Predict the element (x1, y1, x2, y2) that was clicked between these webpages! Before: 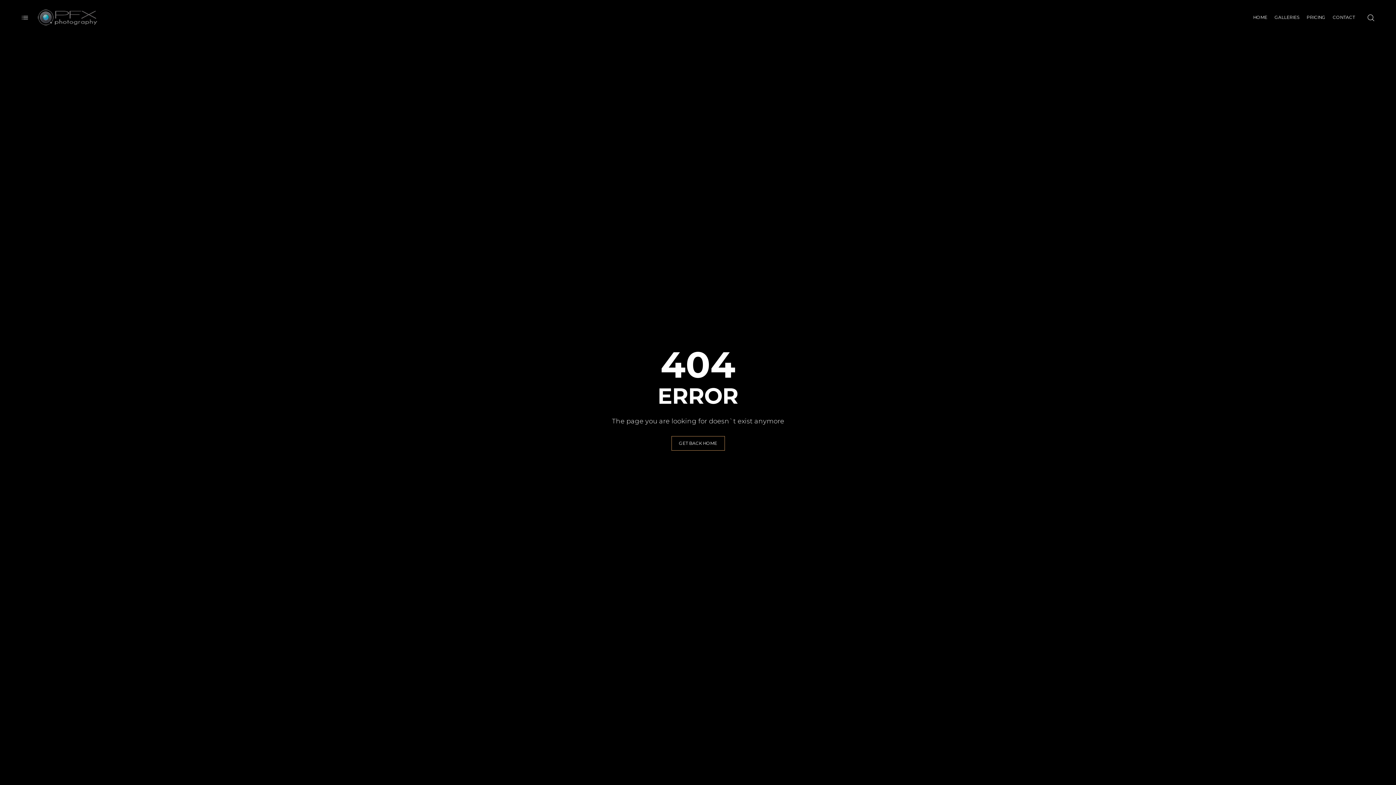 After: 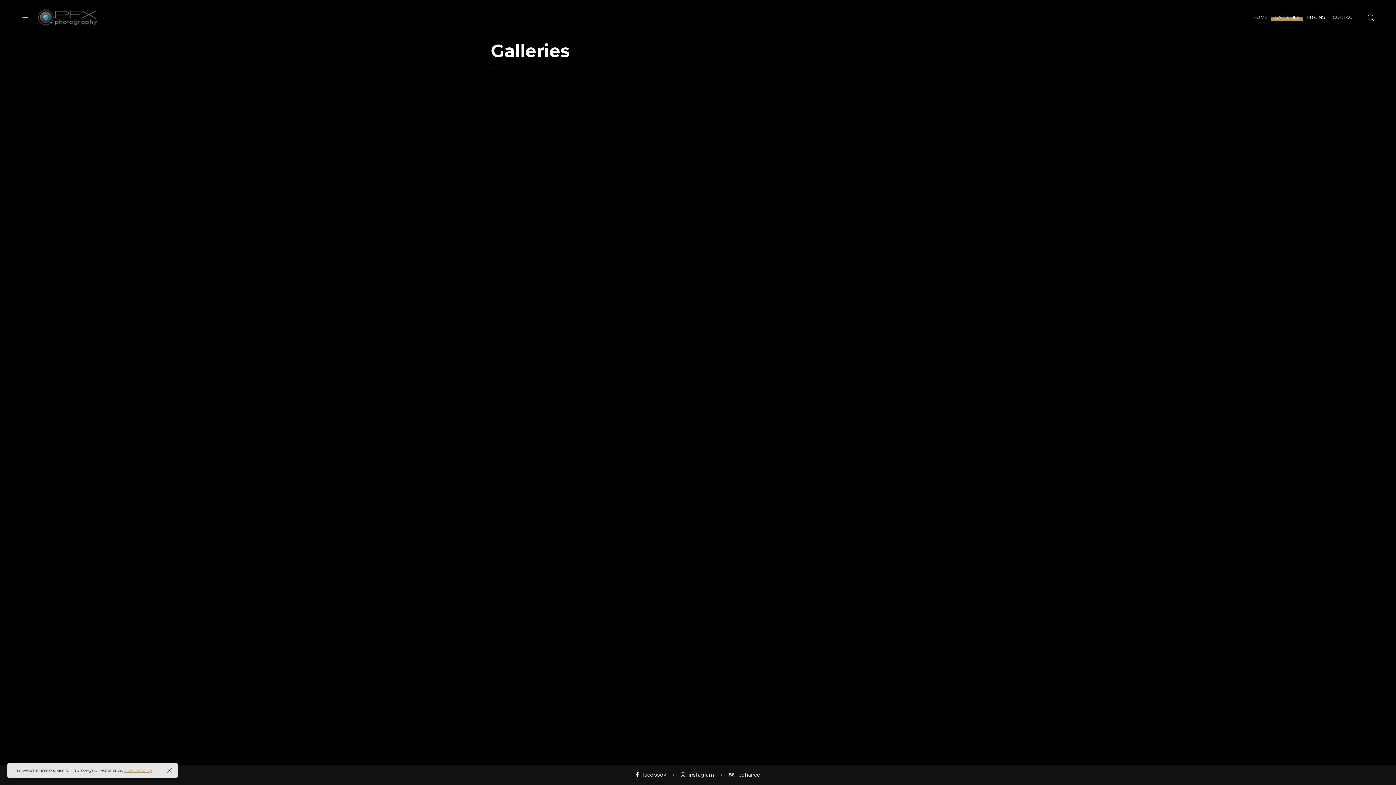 Action: bbox: (1271, 4, 1303, 31) label: GALLERIES